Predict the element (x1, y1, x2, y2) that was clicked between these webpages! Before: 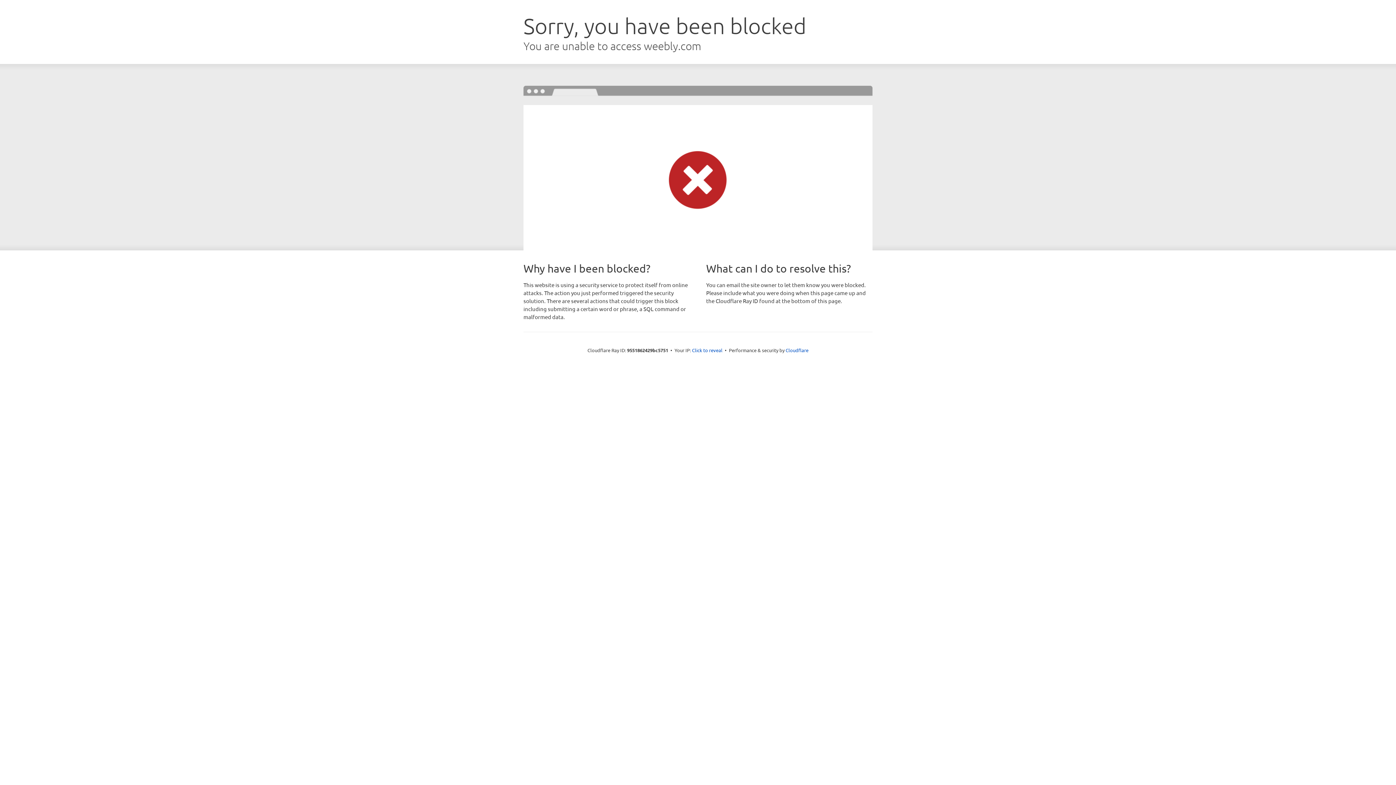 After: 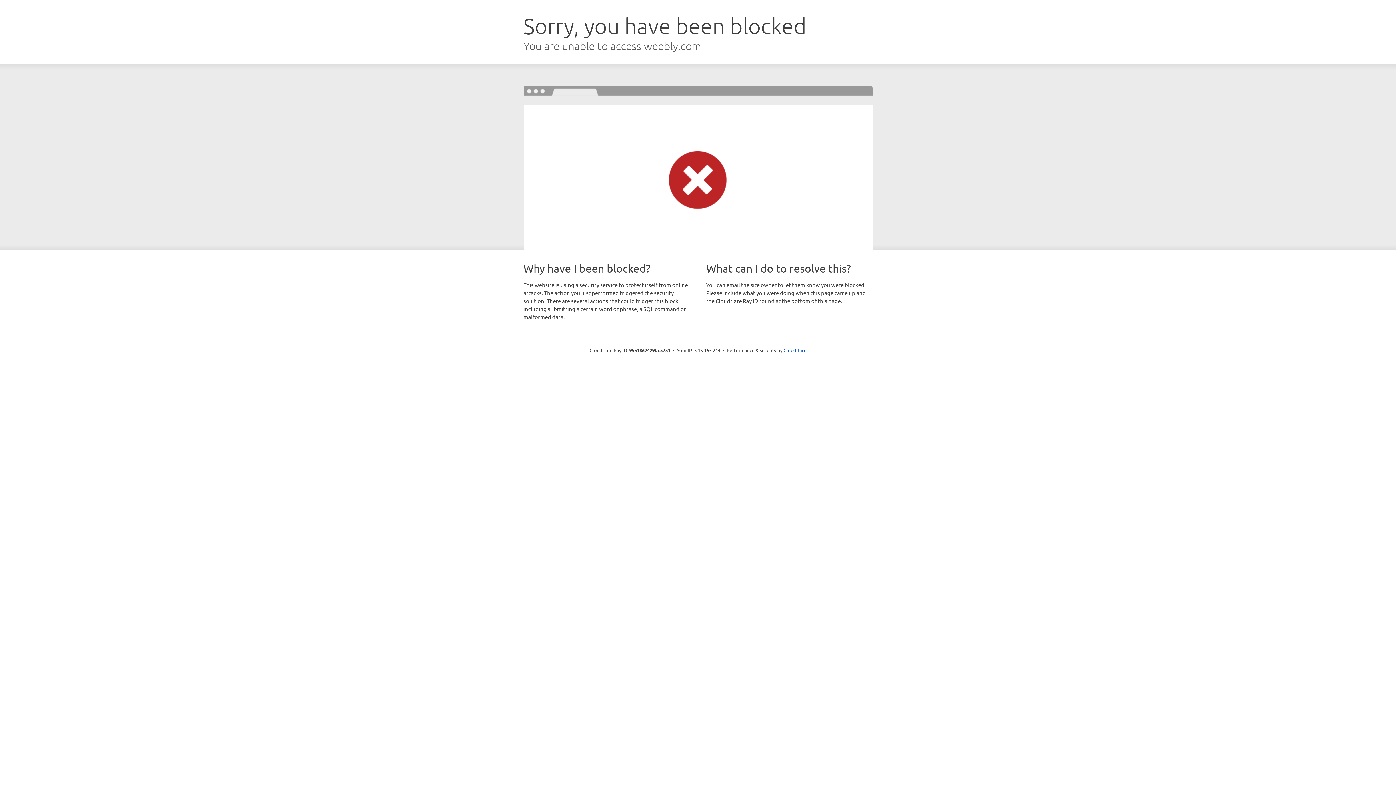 Action: bbox: (692, 346, 722, 353) label: Click to reveal